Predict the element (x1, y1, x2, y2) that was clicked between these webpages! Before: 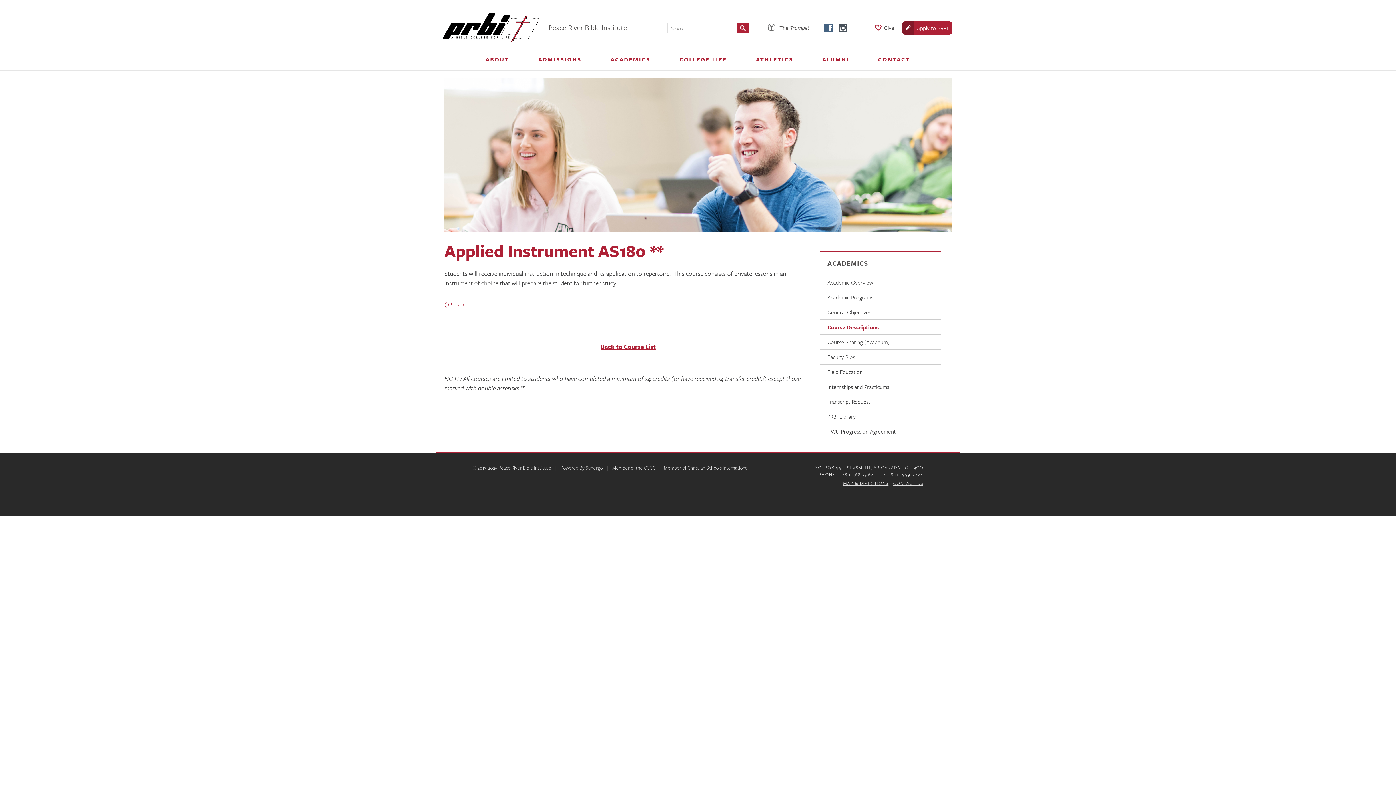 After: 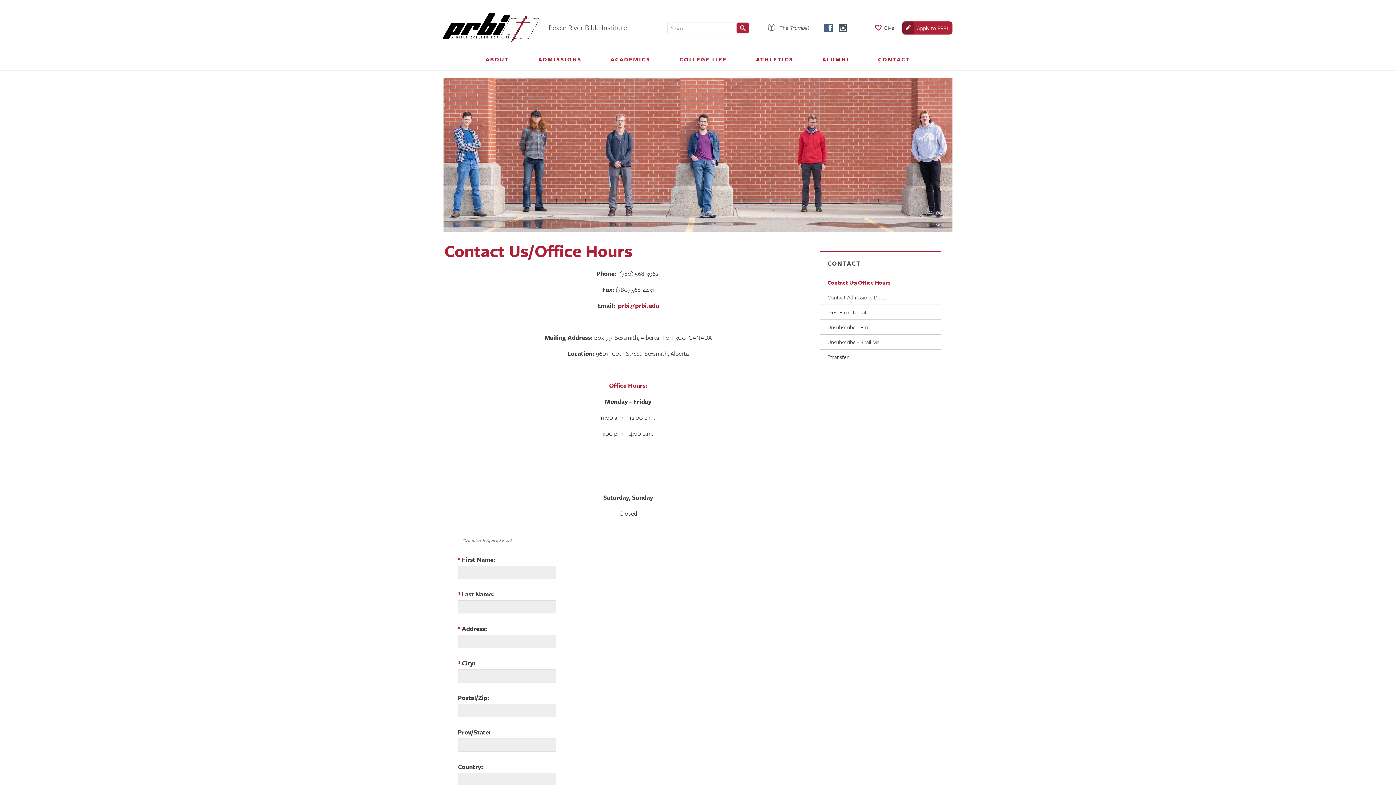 Action: bbox: (893, 480, 923, 487) label: CONTACT US